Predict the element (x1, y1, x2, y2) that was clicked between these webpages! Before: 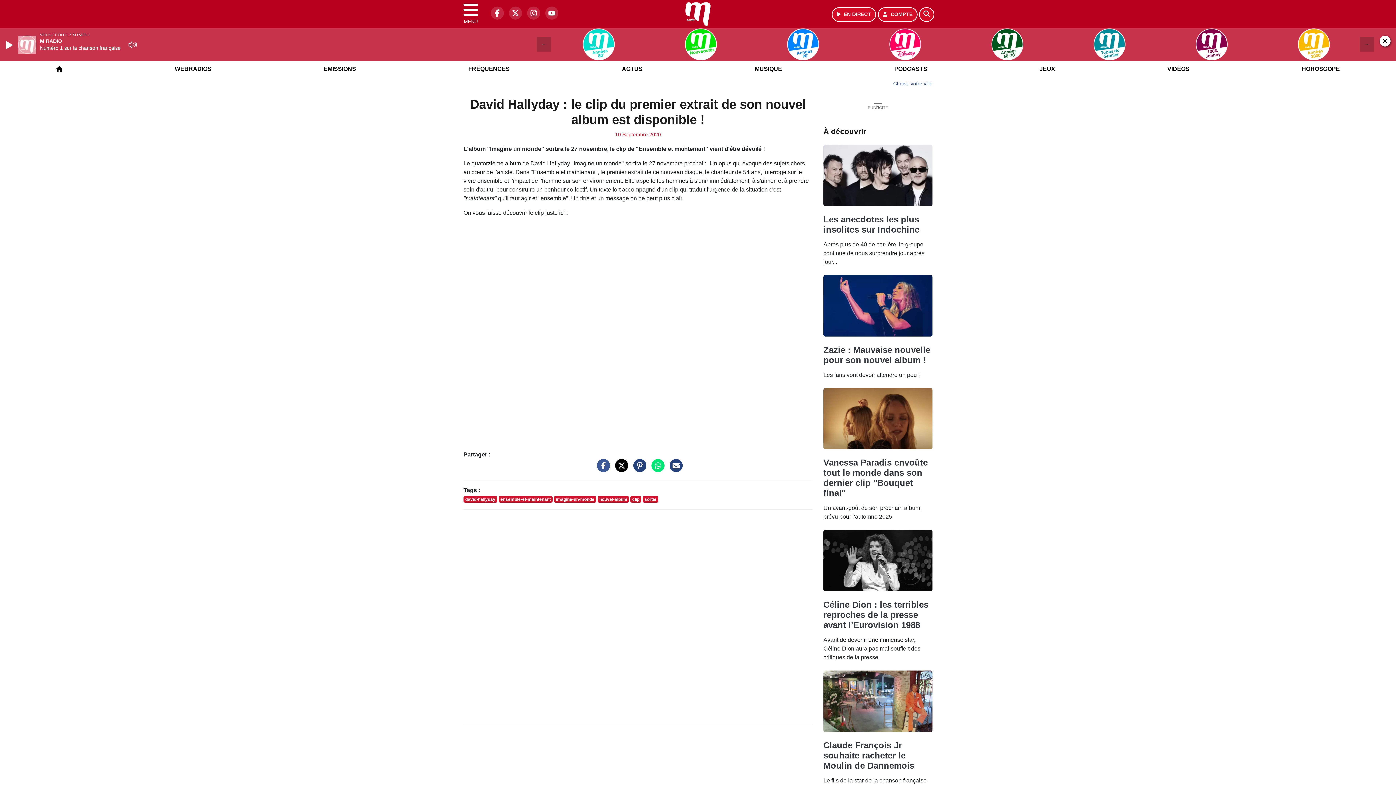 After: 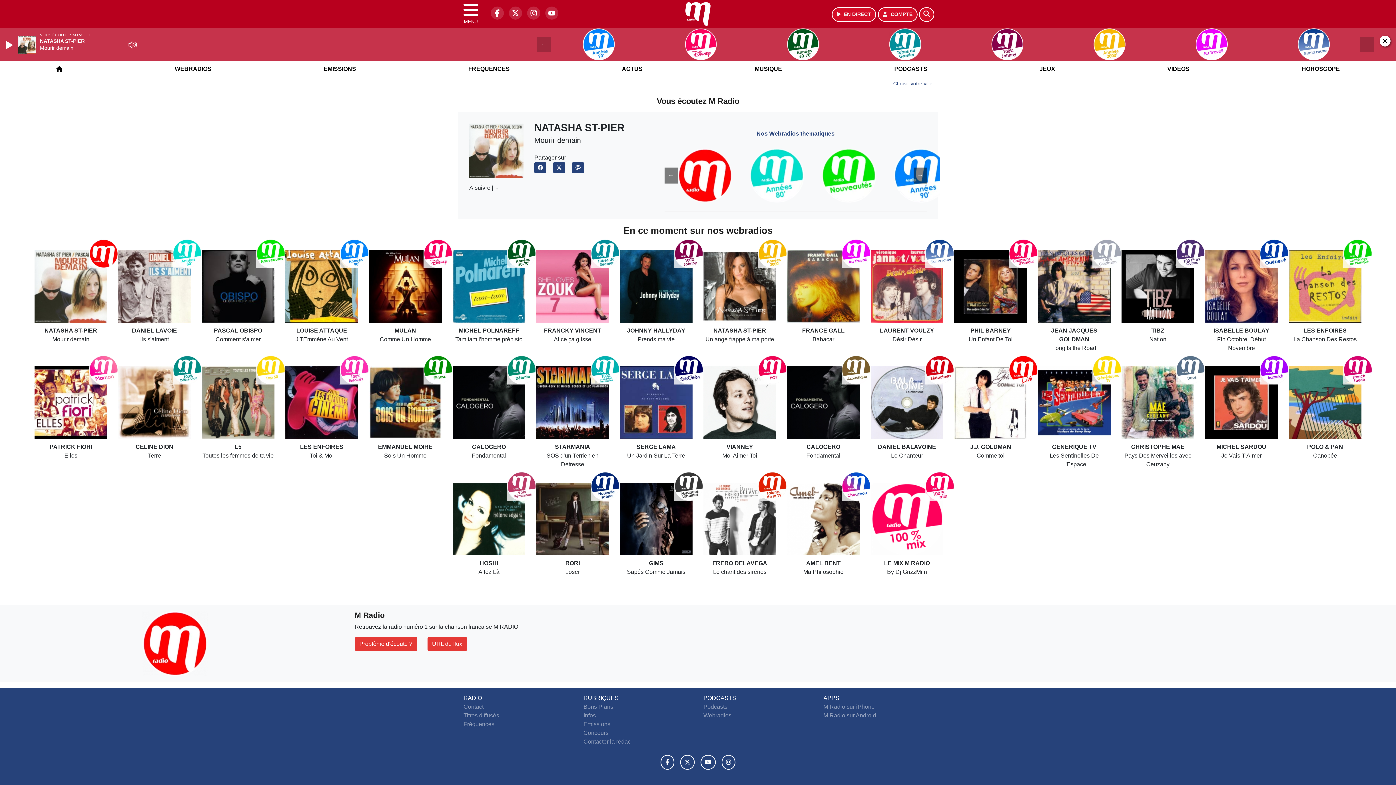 Action: label: WEBRADIOS bbox: (170, 59, 215, 78)